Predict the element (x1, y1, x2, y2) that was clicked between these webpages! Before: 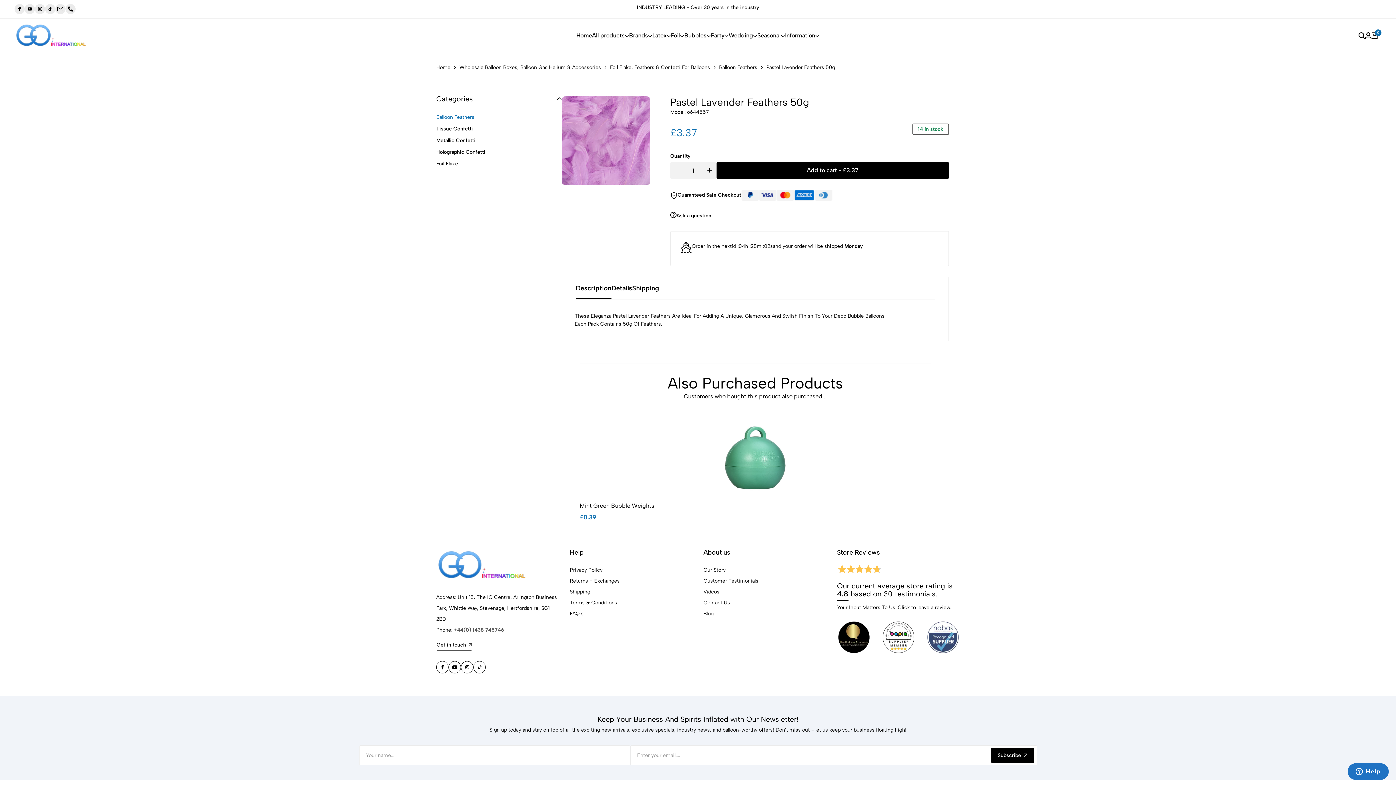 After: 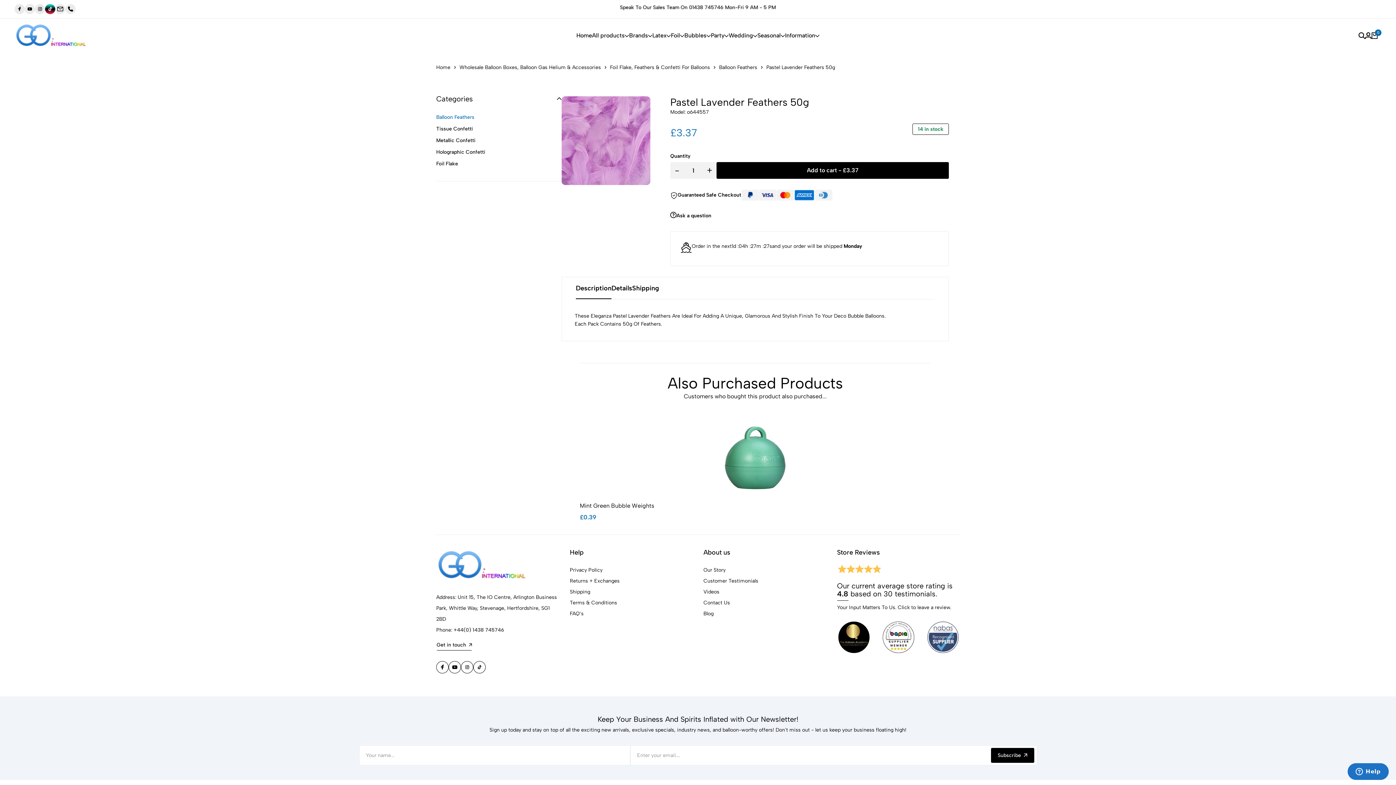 Action: bbox: (45, 4, 55, 14)